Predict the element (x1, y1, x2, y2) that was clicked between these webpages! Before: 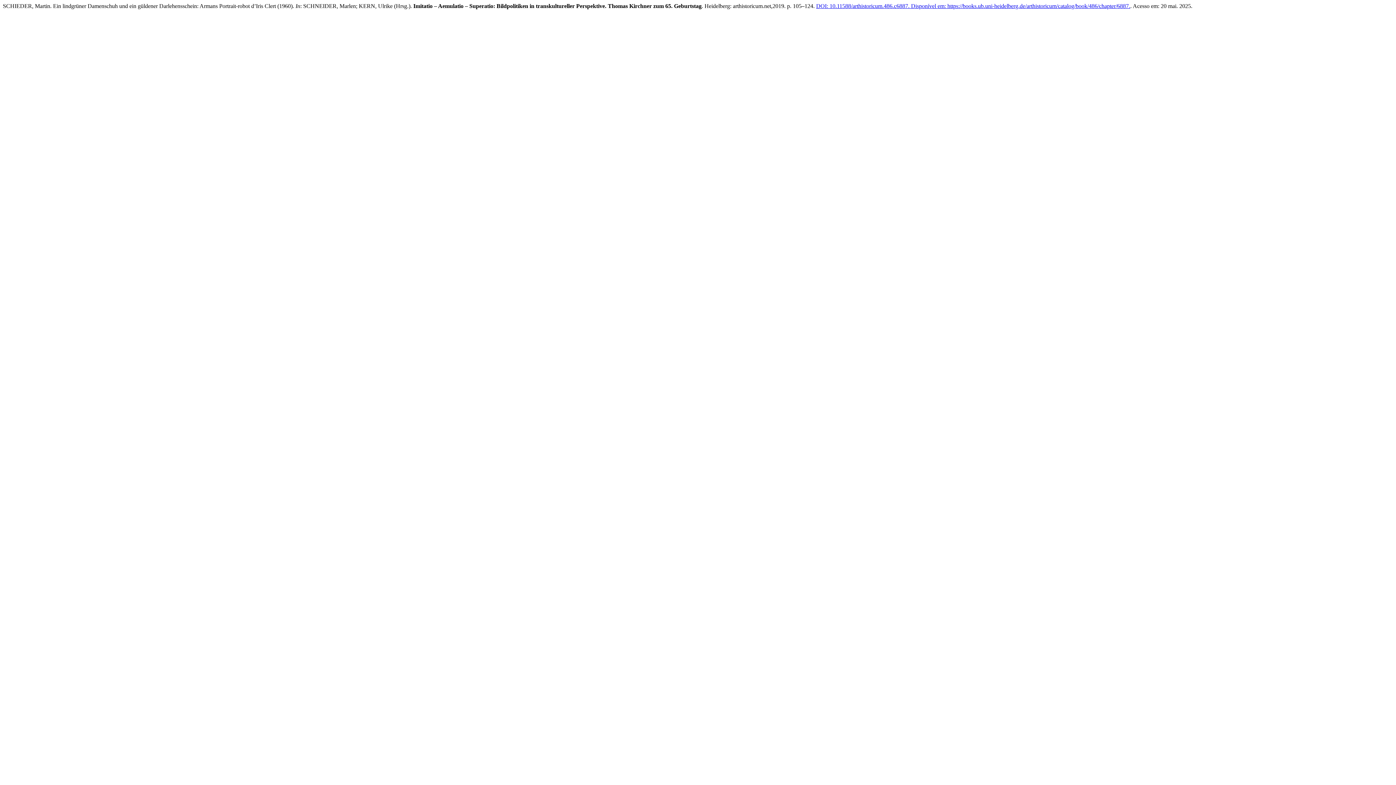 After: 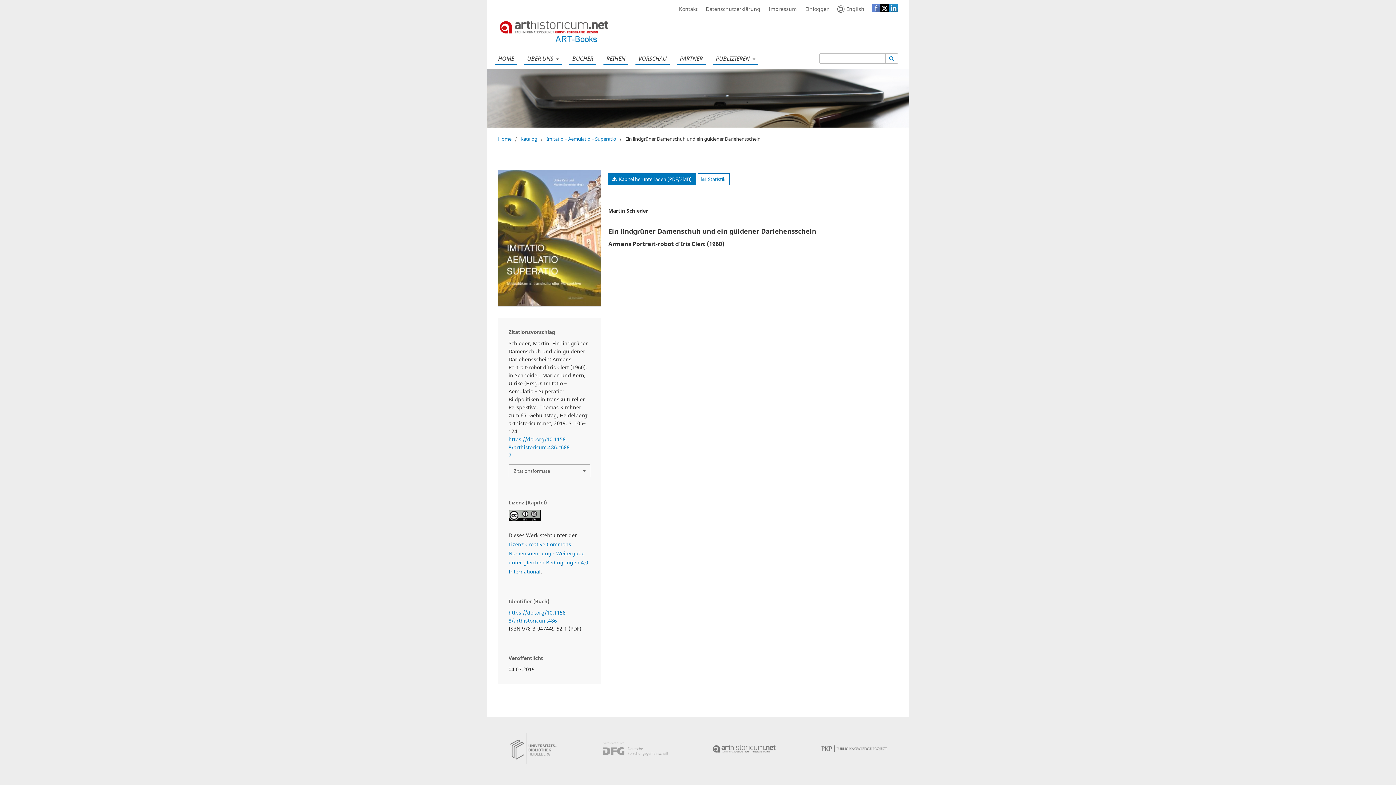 Action: bbox: (816, 2, 909, 9) label: DOI: 10.11588/arthistoricum.486.c6887.